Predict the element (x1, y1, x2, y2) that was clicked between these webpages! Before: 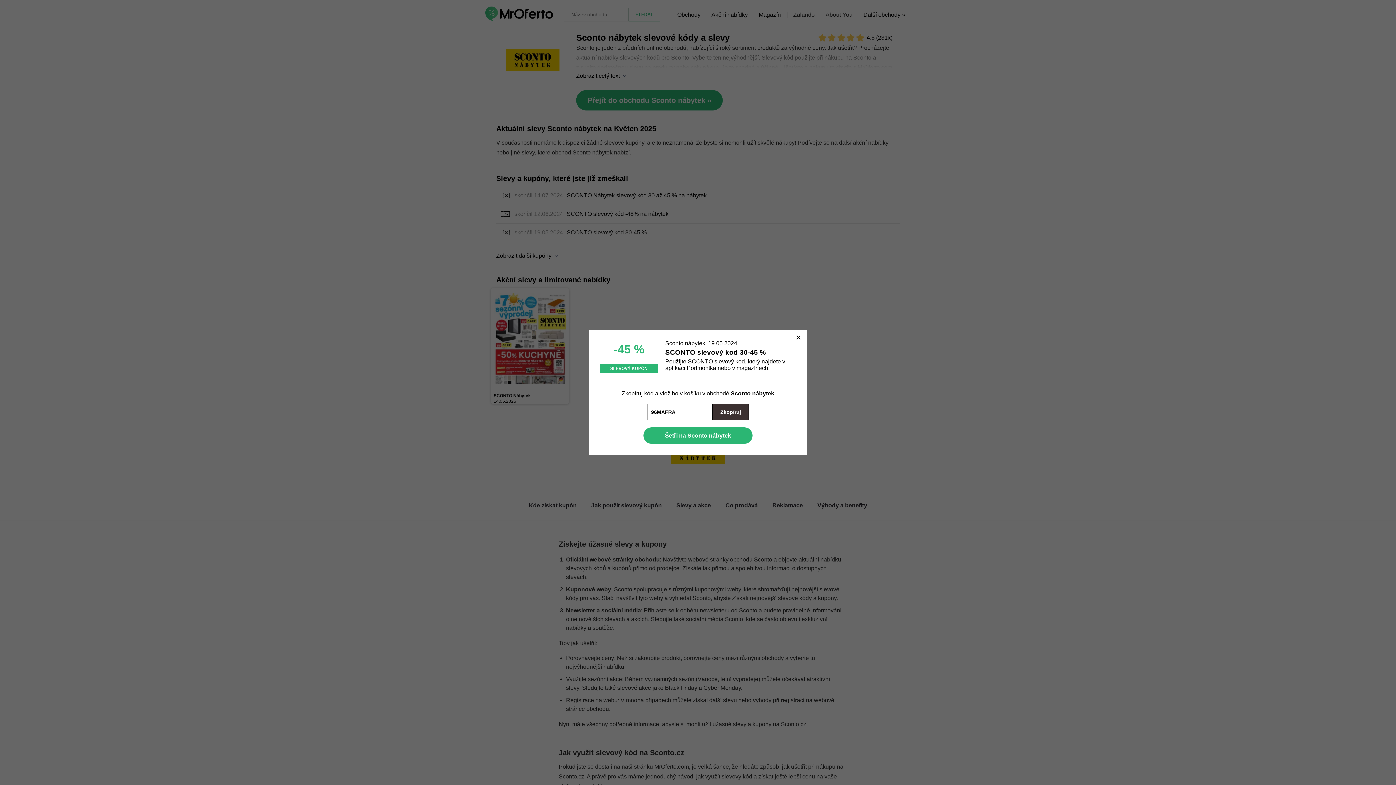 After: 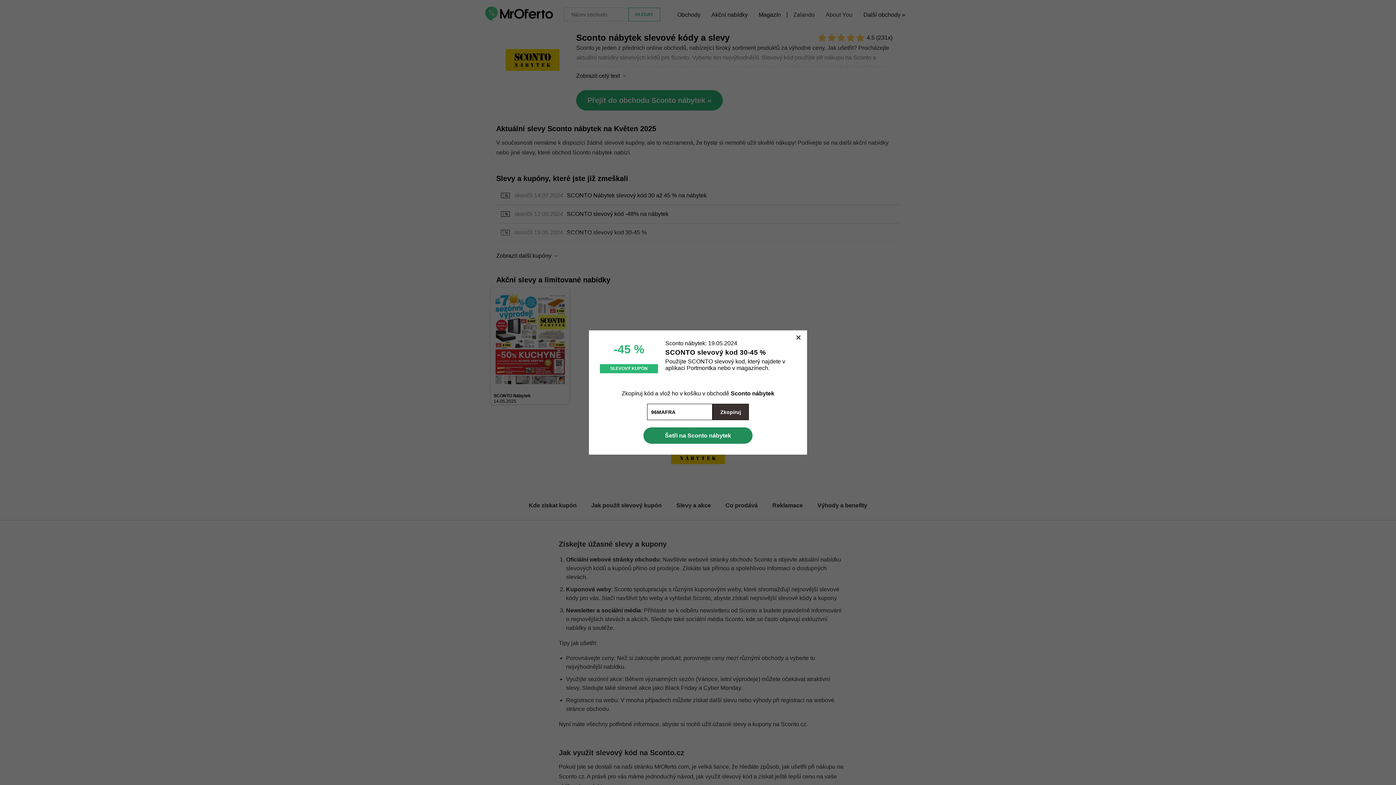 Action: label: Šetři na Sconto nábytek bbox: (643, 427, 752, 444)